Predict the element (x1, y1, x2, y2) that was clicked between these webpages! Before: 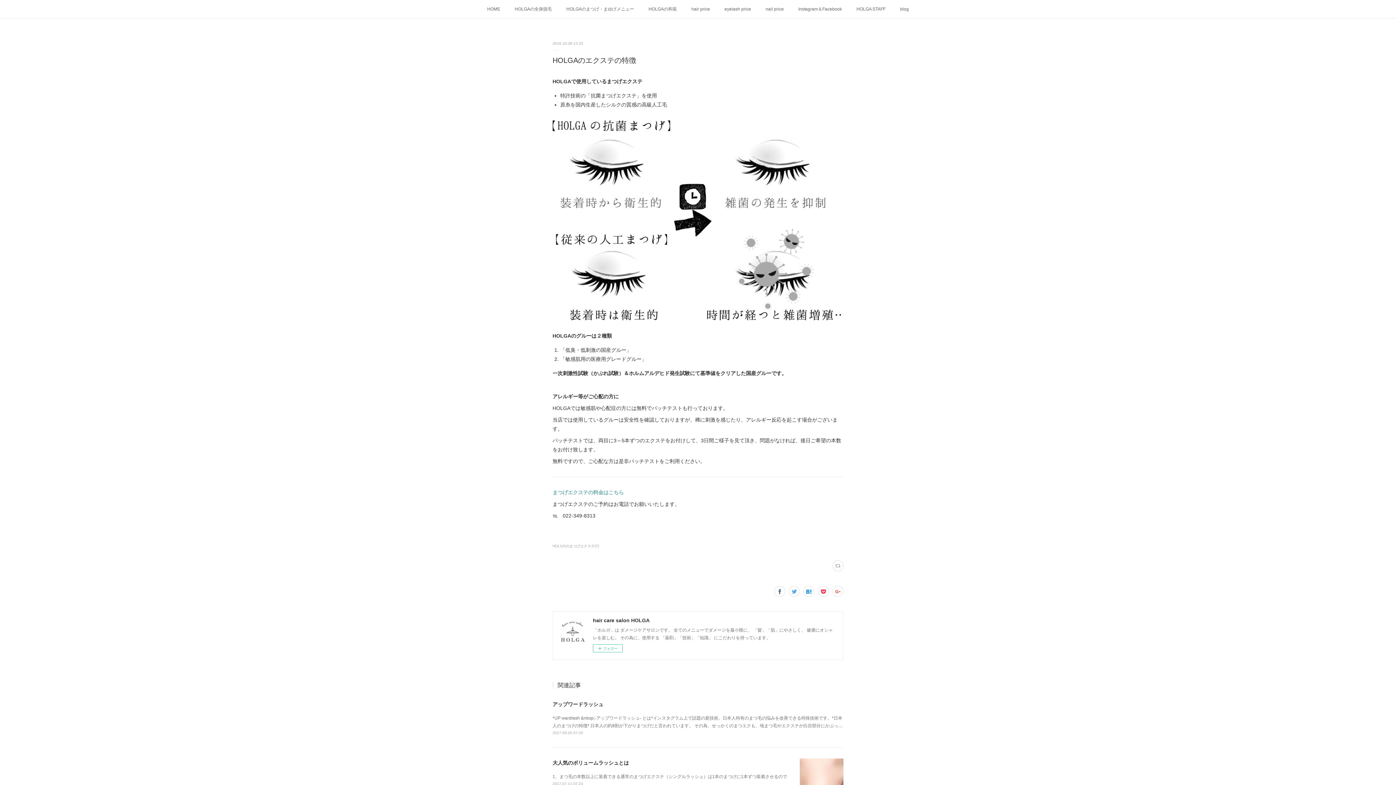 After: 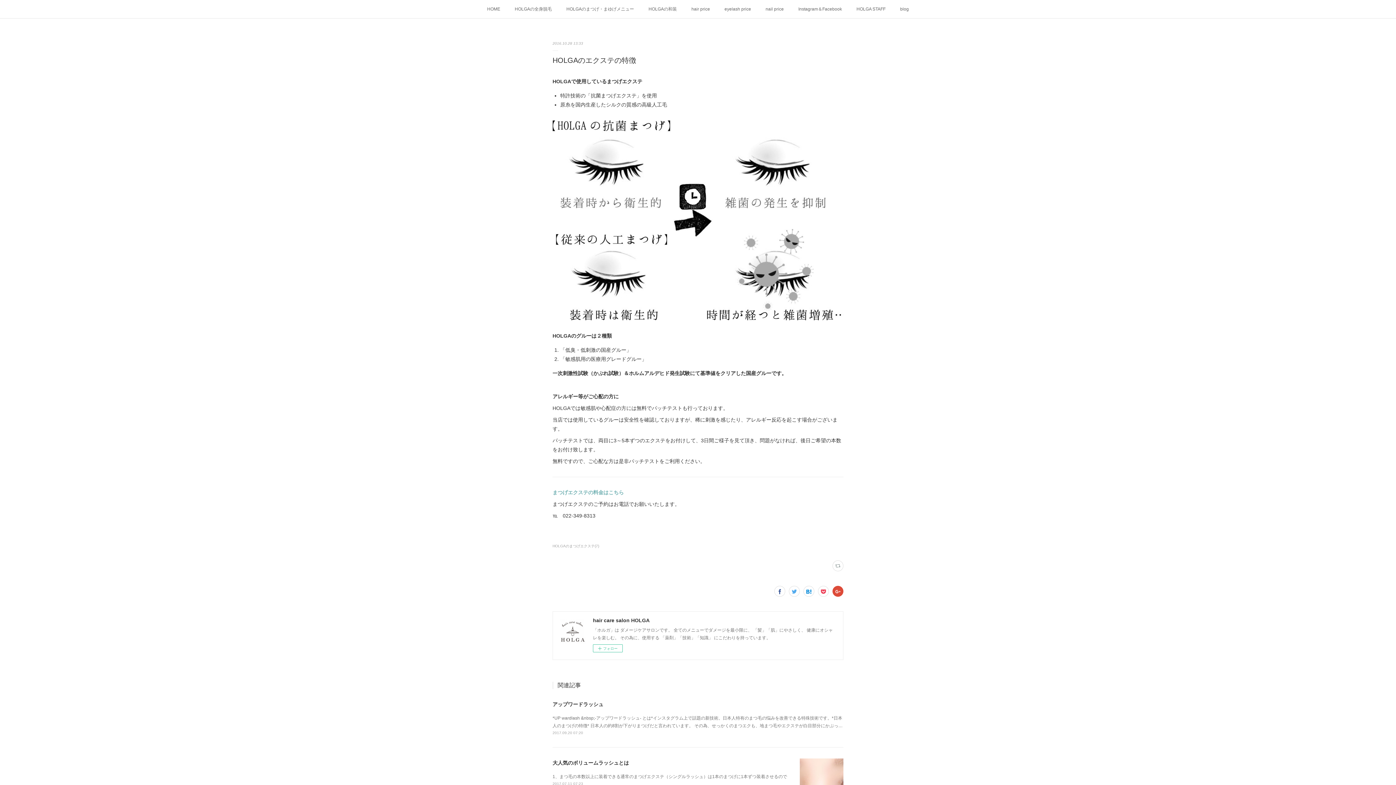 Action: bbox: (832, 586, 843, 597)